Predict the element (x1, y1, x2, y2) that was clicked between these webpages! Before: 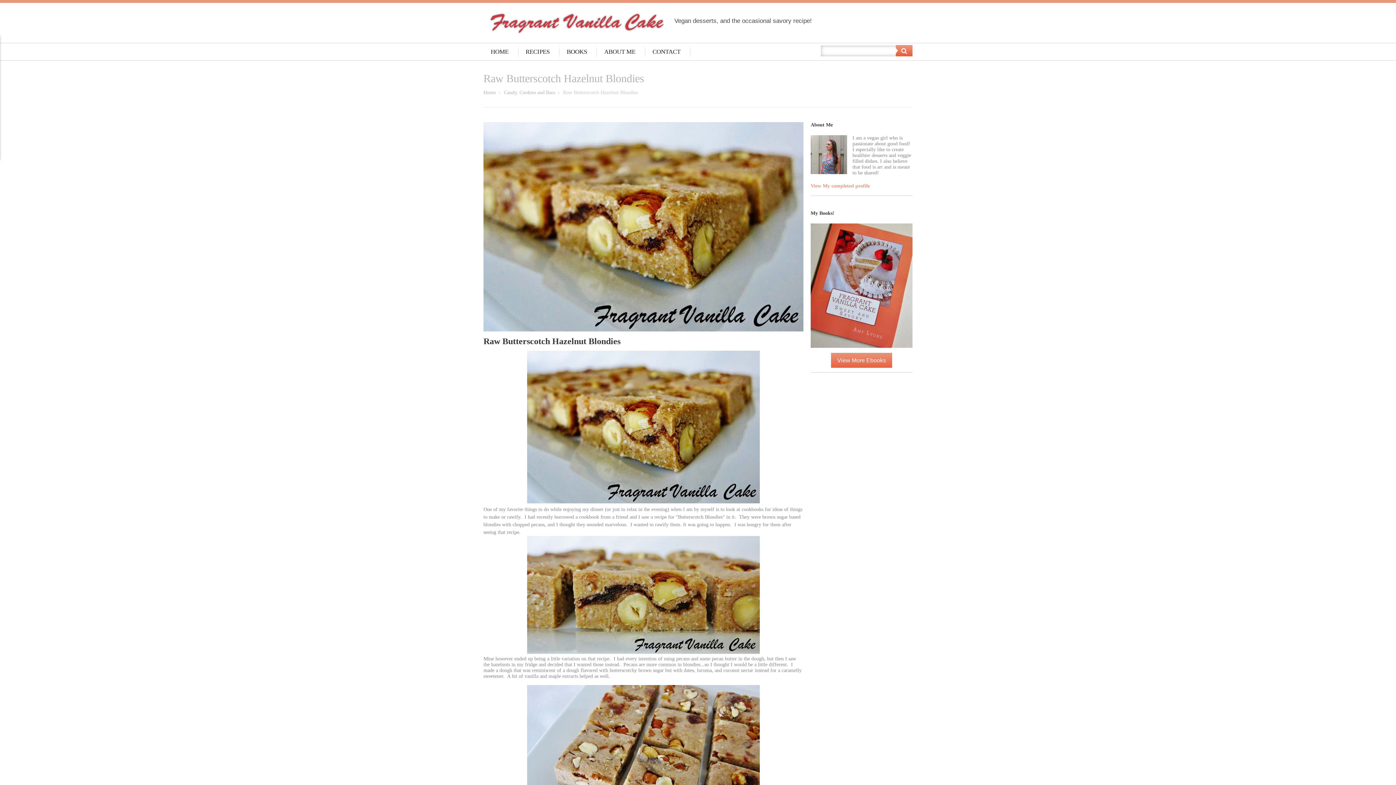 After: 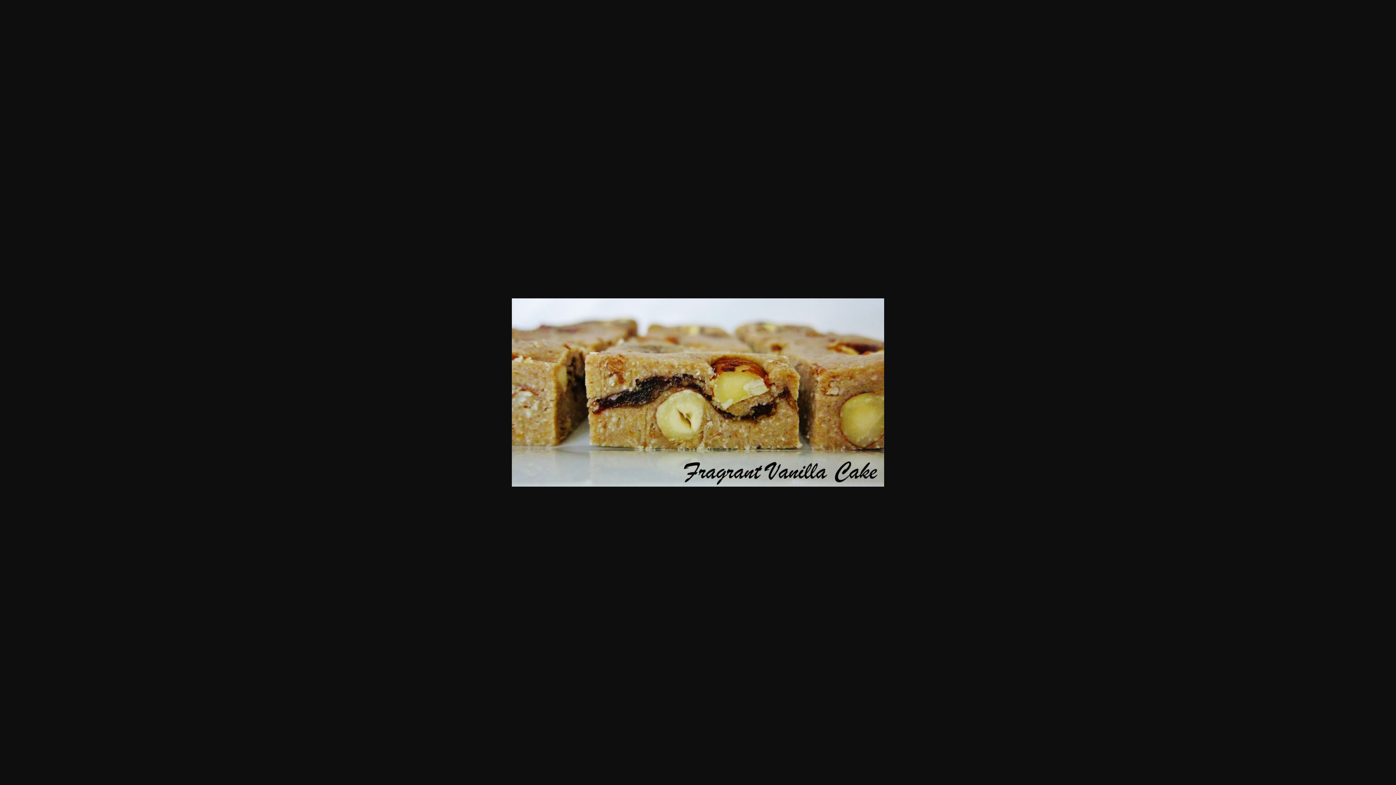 Action: bbox: (527, 649, 760, 655)